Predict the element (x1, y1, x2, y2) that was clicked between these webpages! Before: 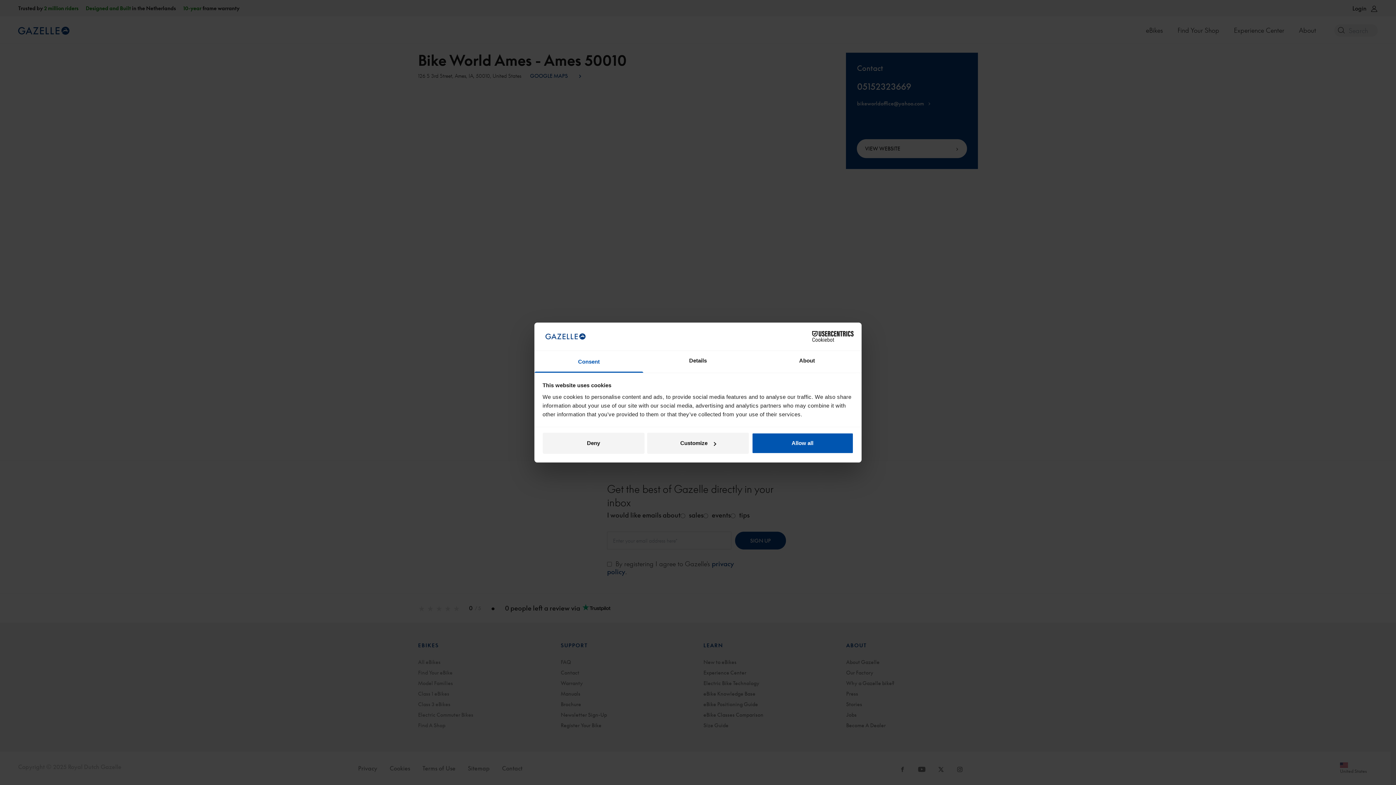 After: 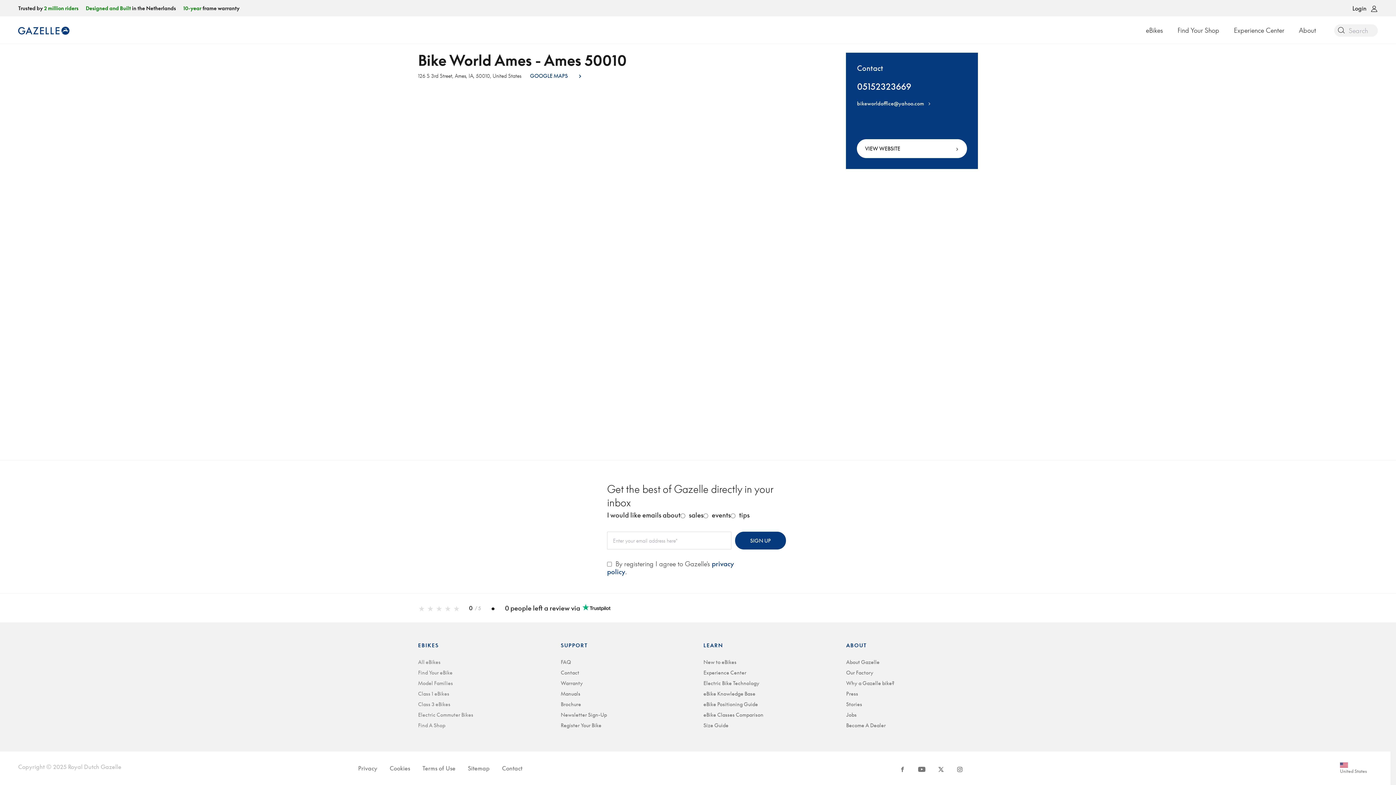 Action: bbox: (542, 433, 644, 454) label: Deny